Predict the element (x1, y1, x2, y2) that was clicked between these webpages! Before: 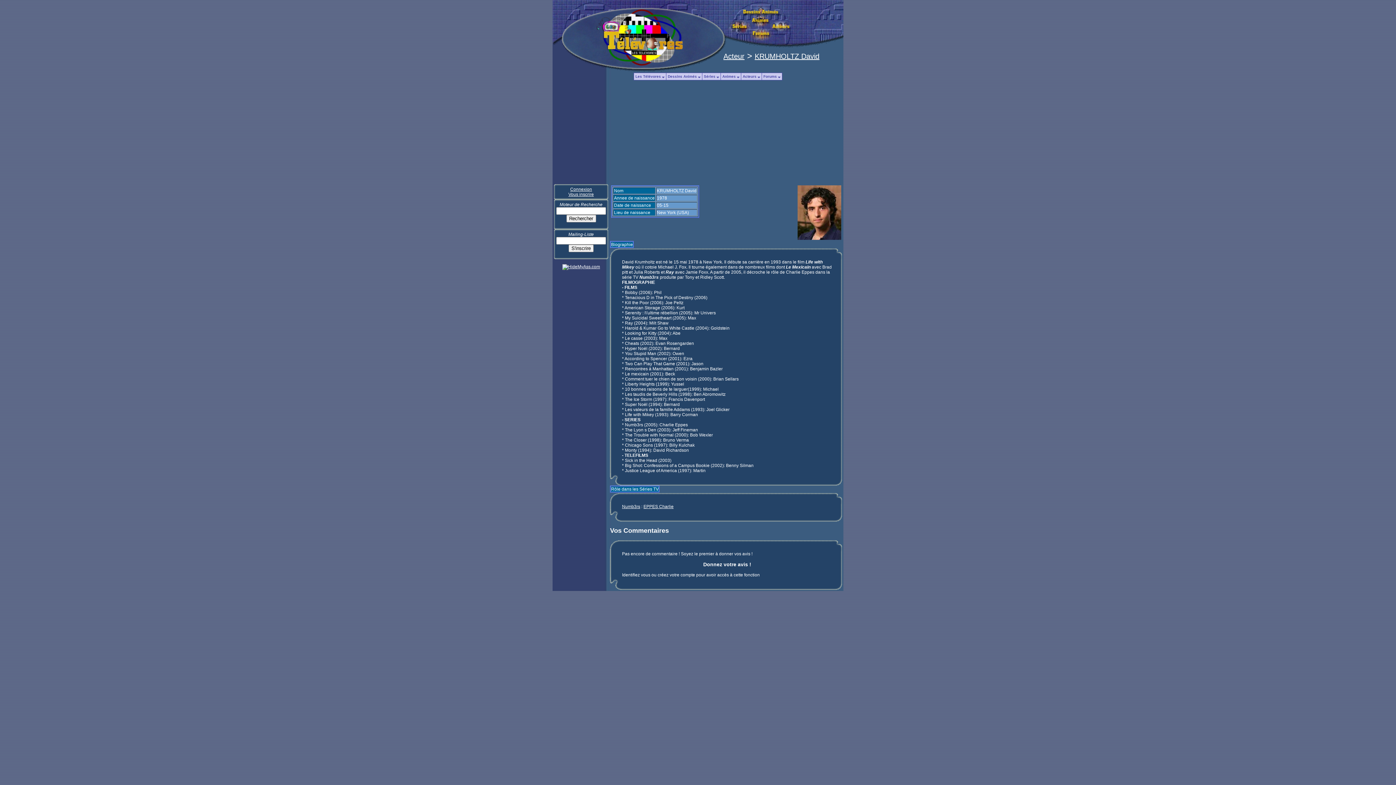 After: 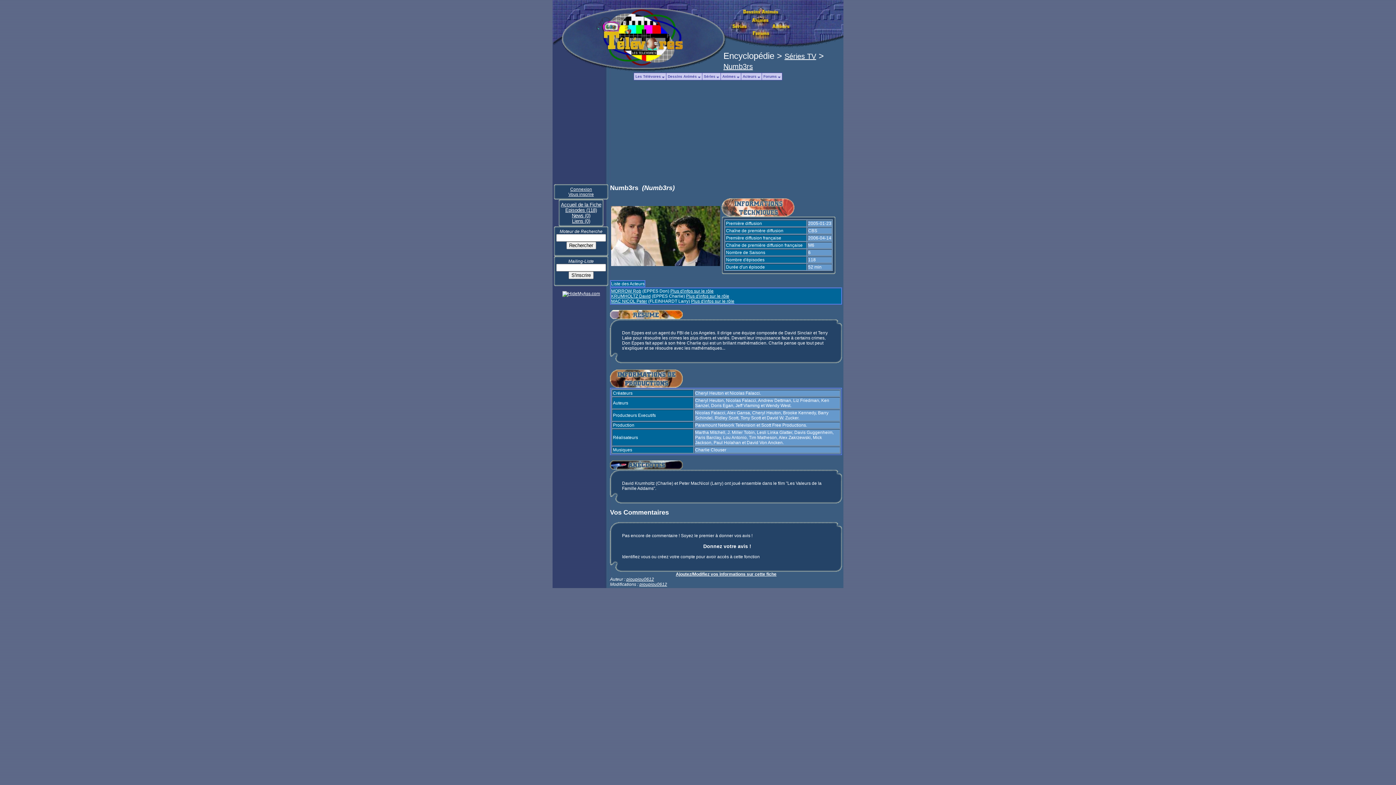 Action: label: Numb3rs bbox: (622, 504, 640, 509)